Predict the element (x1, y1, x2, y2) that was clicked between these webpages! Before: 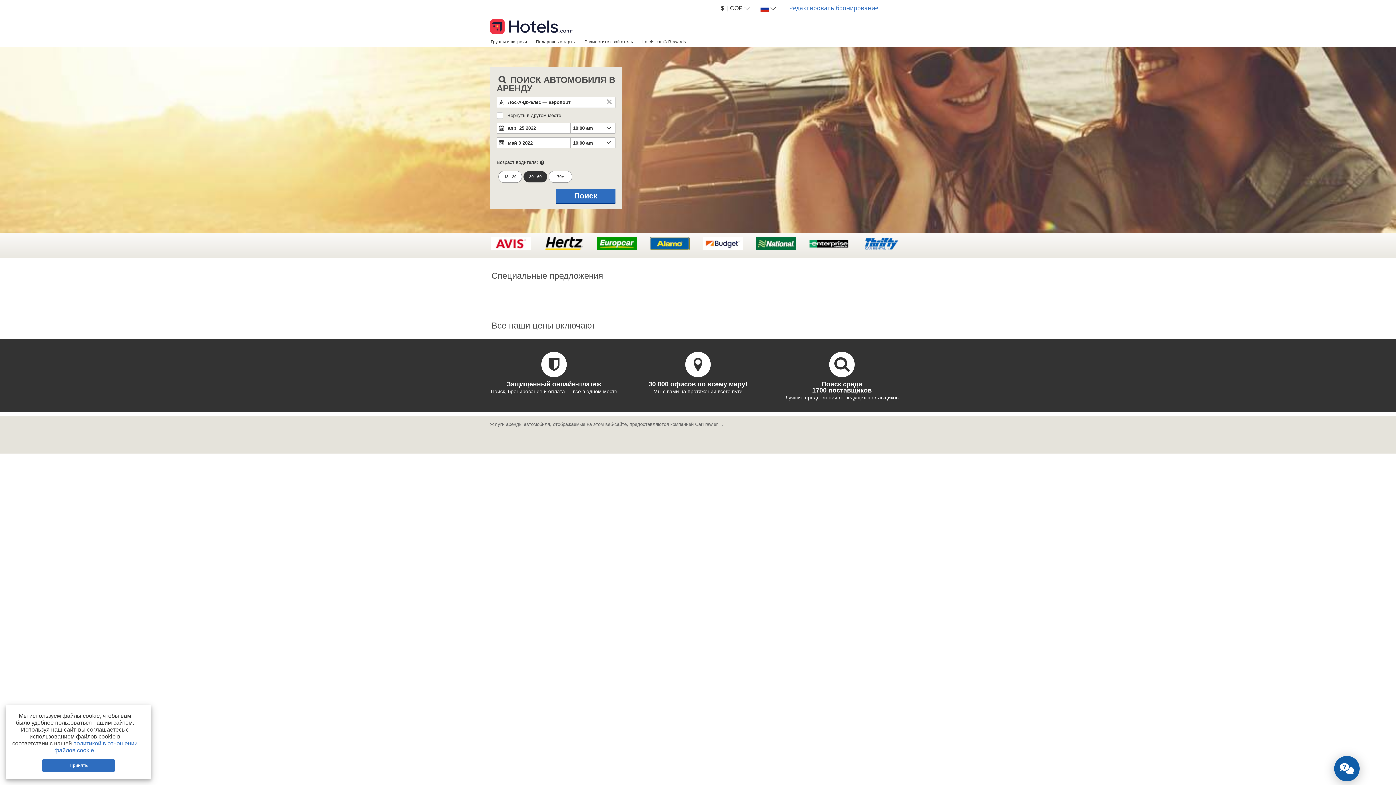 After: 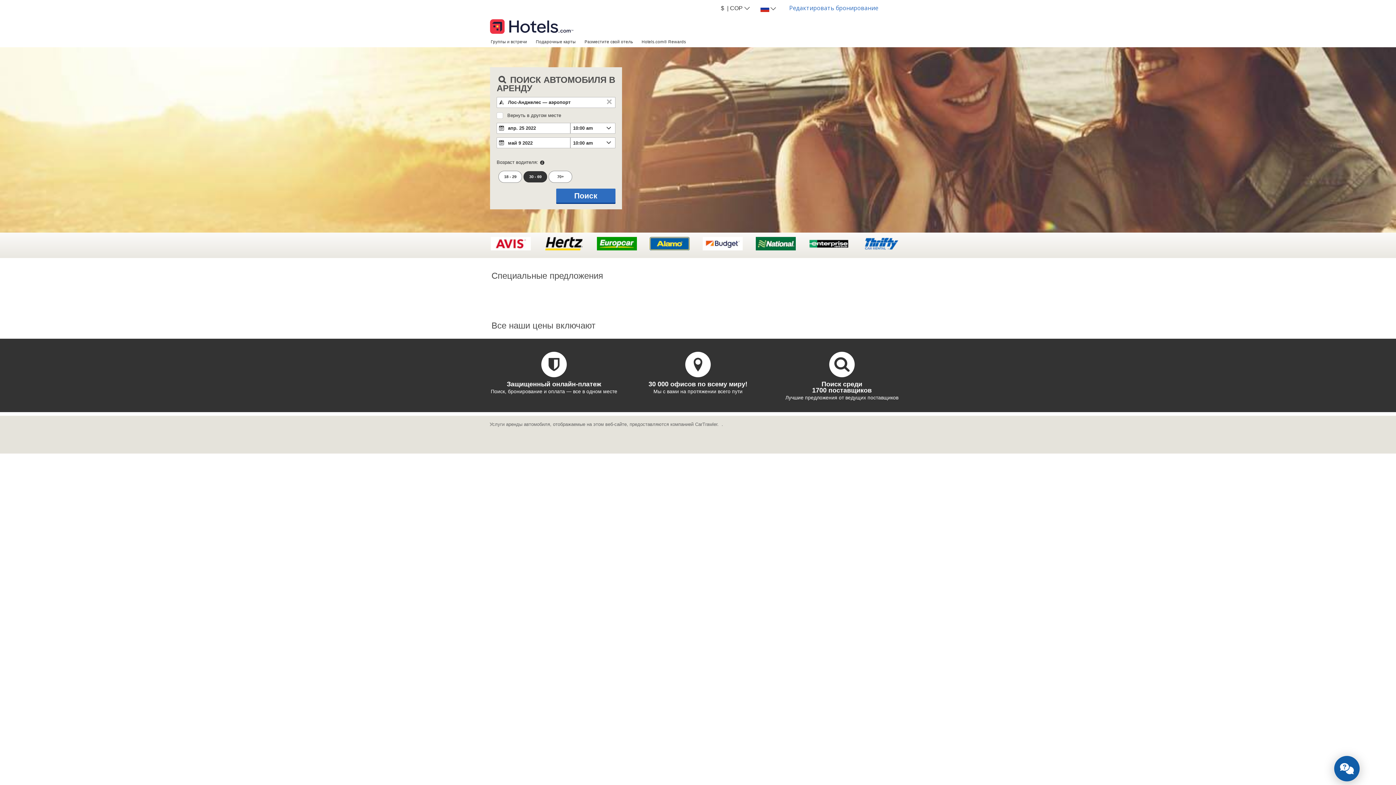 Action: label: Принять bbox: (42, 759, 115, 772)